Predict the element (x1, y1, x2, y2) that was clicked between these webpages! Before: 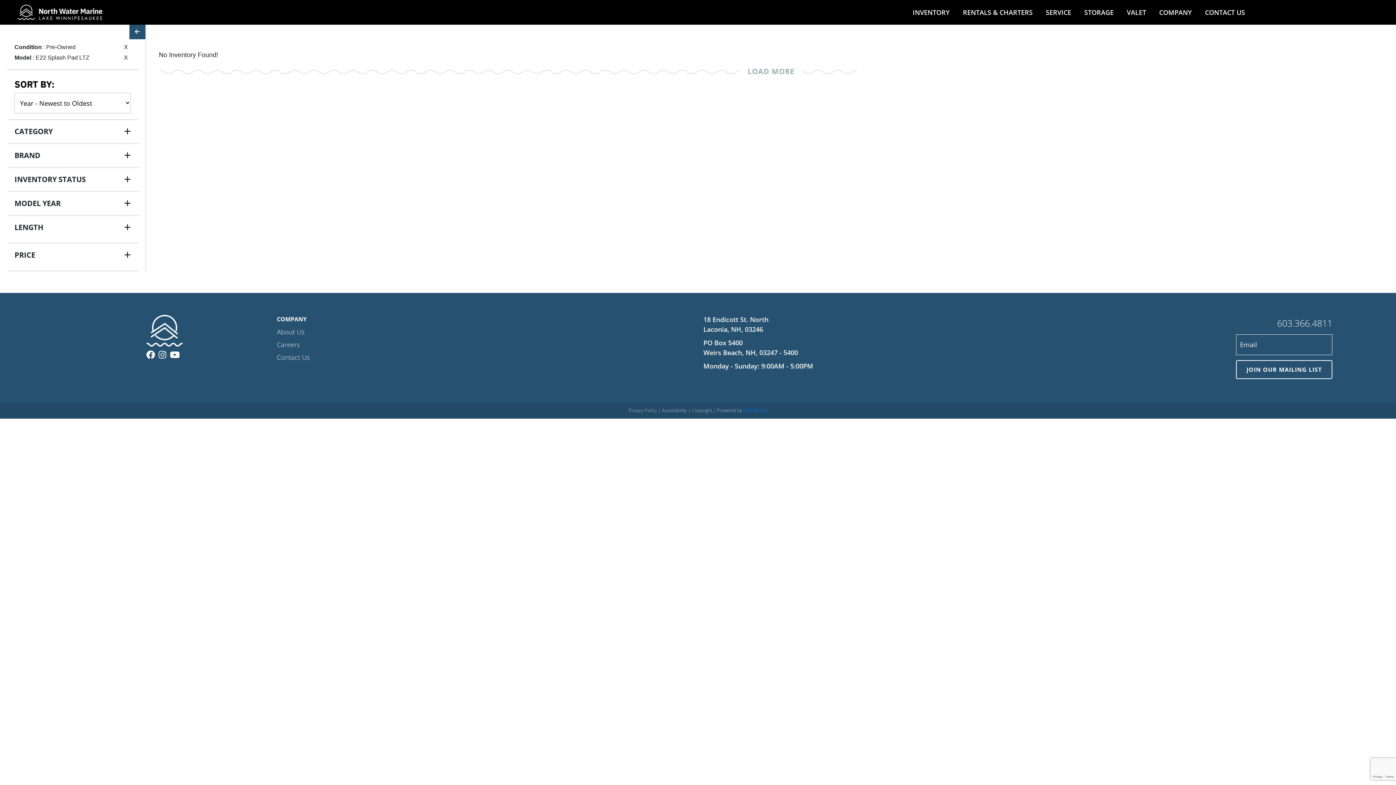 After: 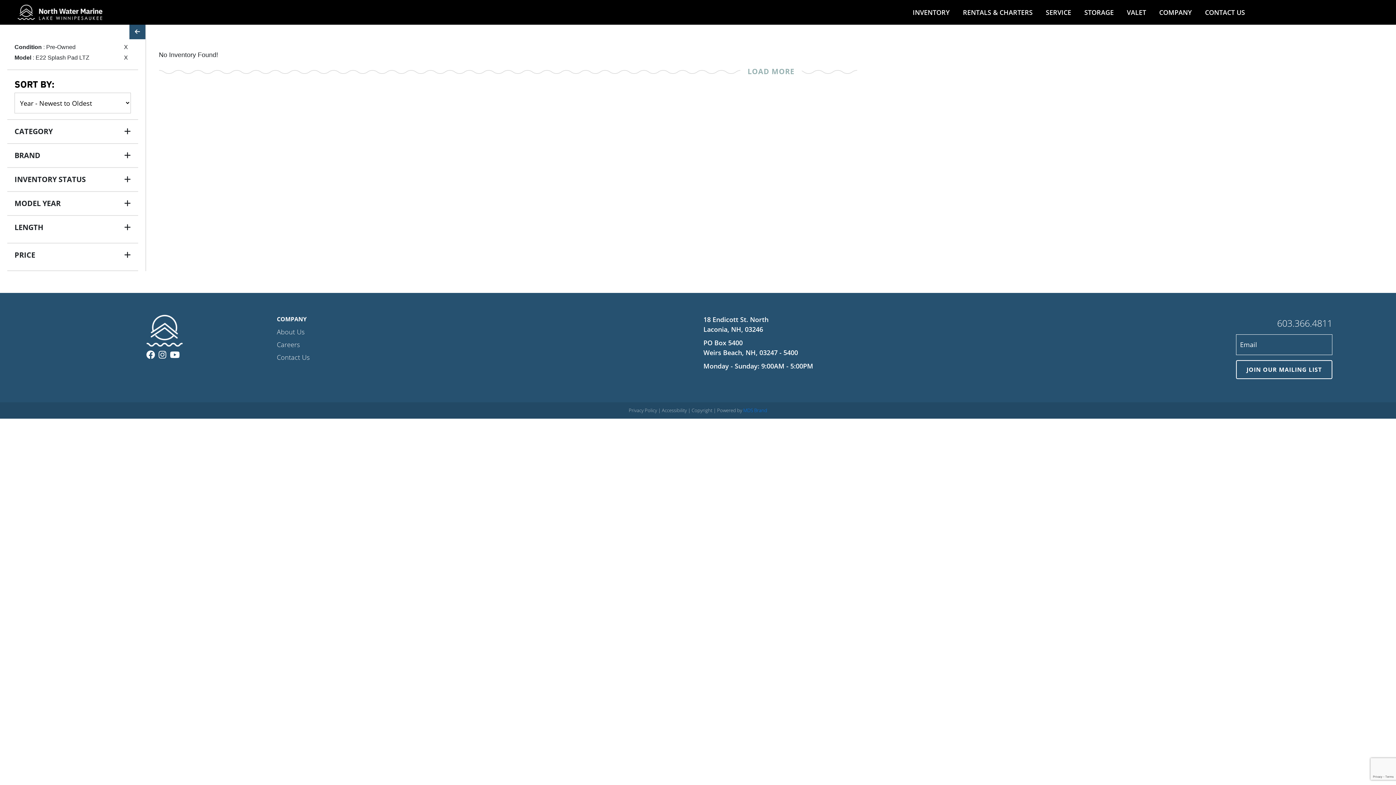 Action: bbox: (1159, 7, 1192, 16) label: COMPANY